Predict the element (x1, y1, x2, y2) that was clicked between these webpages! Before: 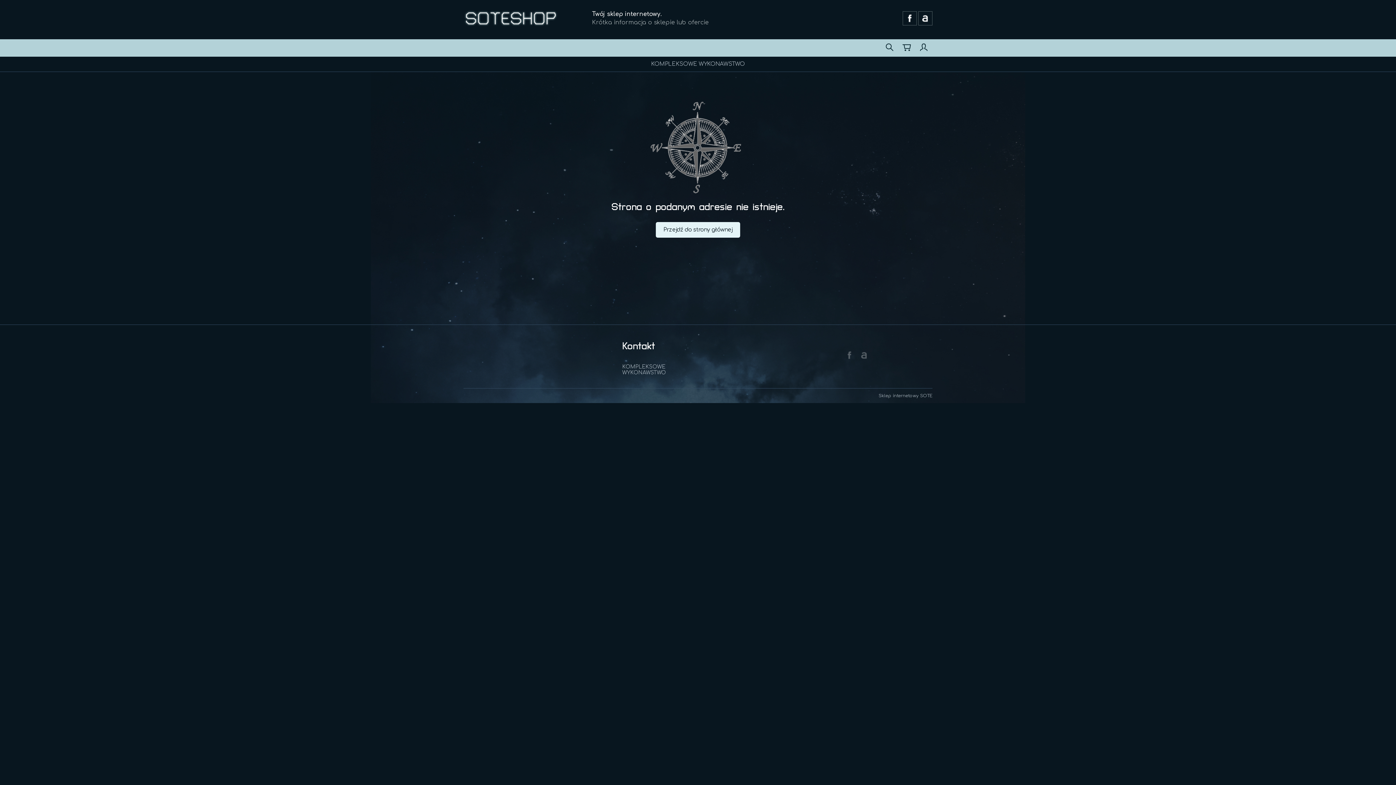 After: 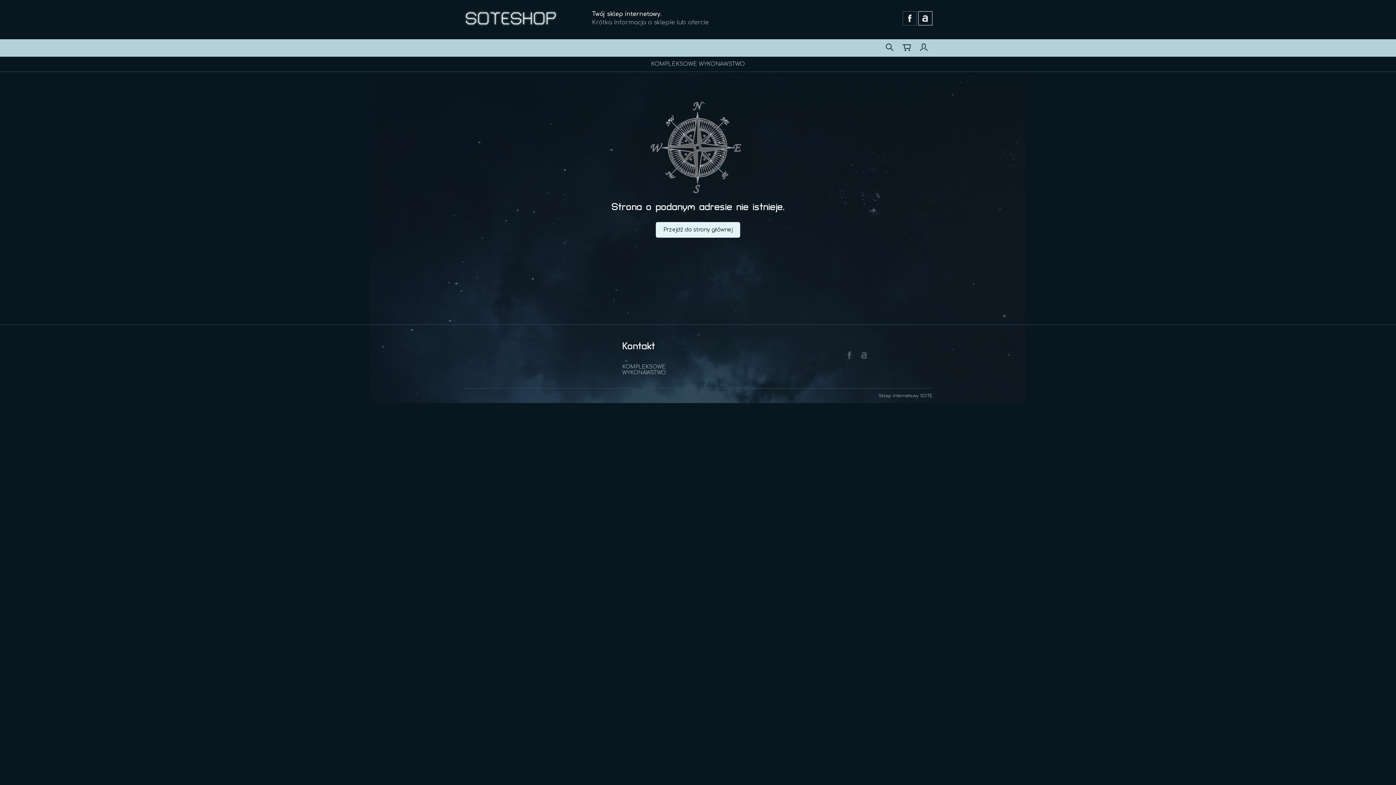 Action: bbox: (918, 11, 932, 25)